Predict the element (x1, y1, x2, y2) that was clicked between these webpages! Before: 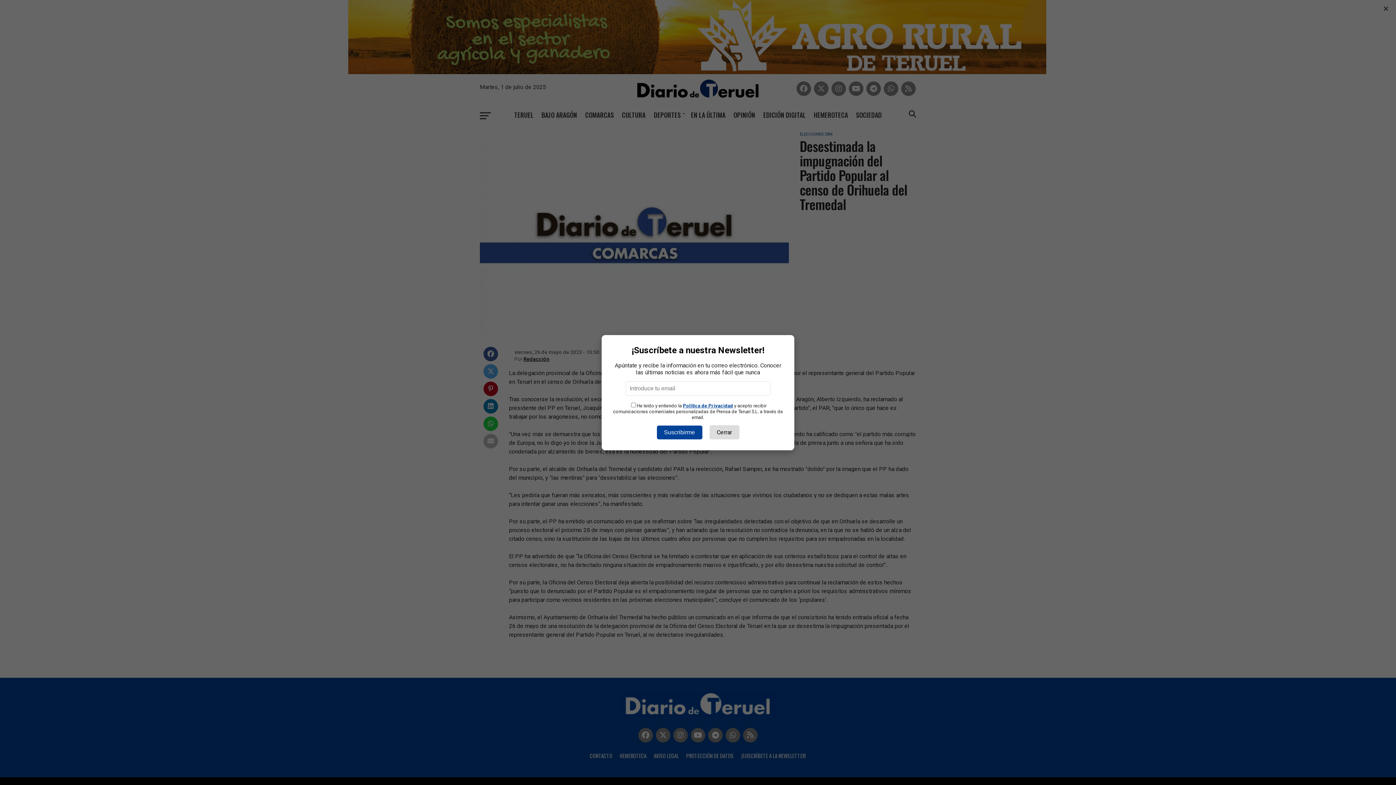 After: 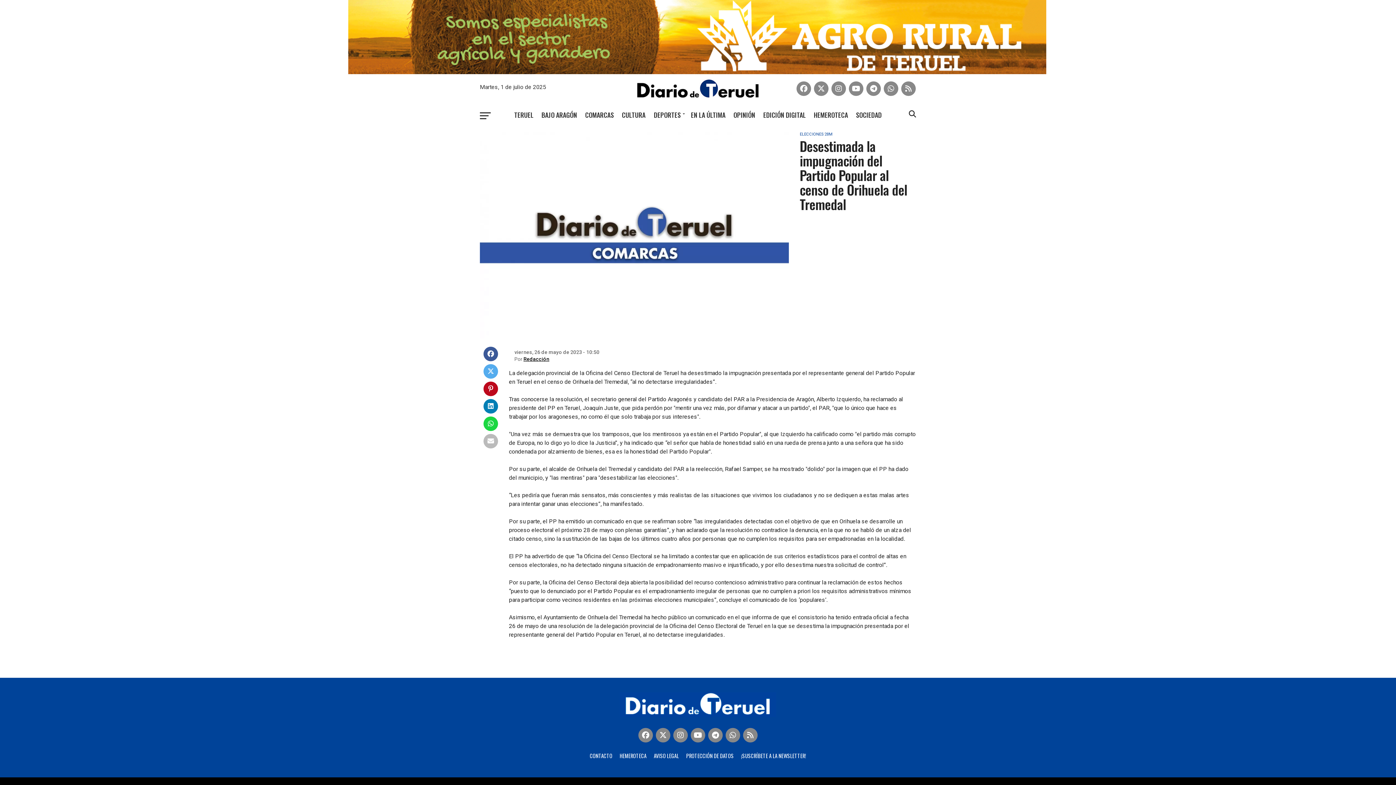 Action: bbox: (709, 425, 739, 439) label: Cerrar